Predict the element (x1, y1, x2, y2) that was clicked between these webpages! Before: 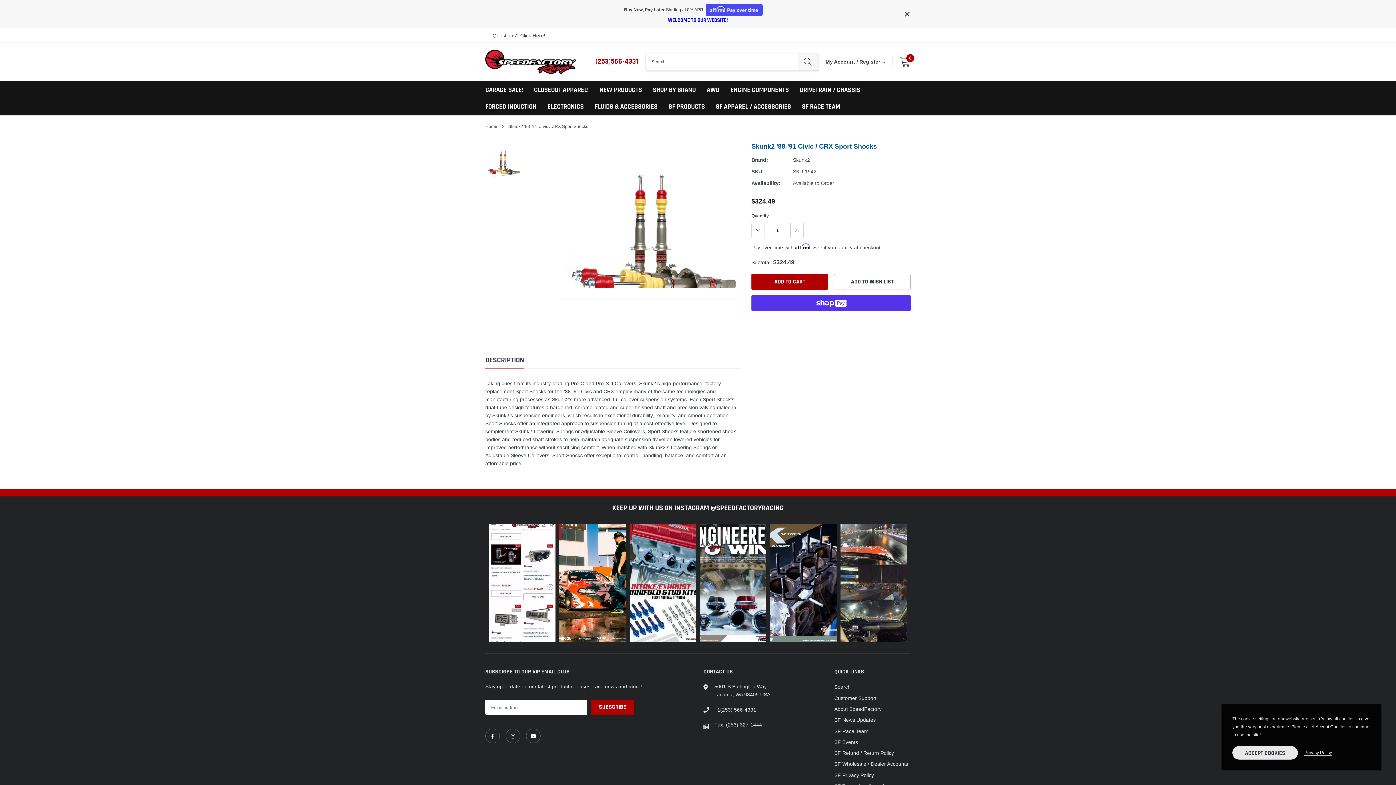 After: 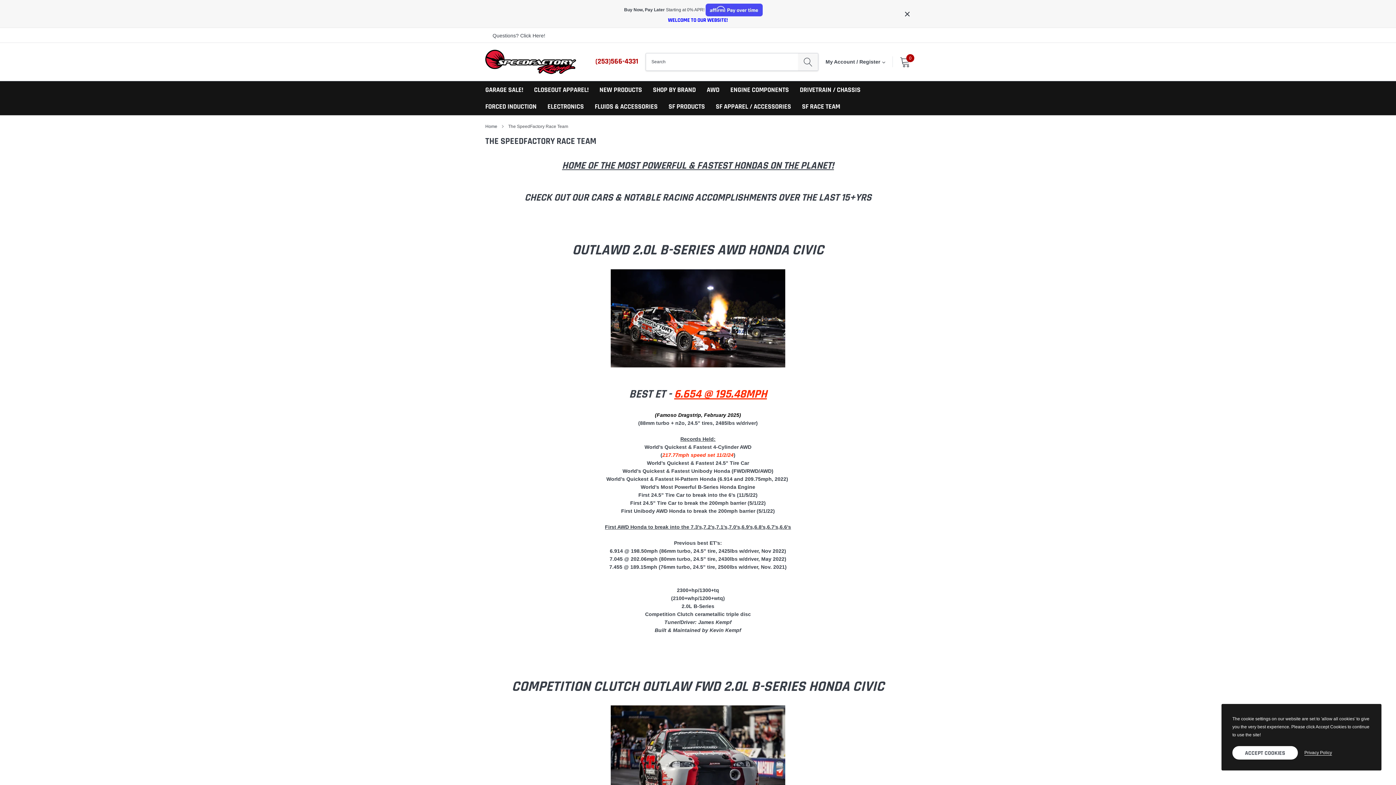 Action: bbox: (834, 727, 868, 735) label: SF Race Team